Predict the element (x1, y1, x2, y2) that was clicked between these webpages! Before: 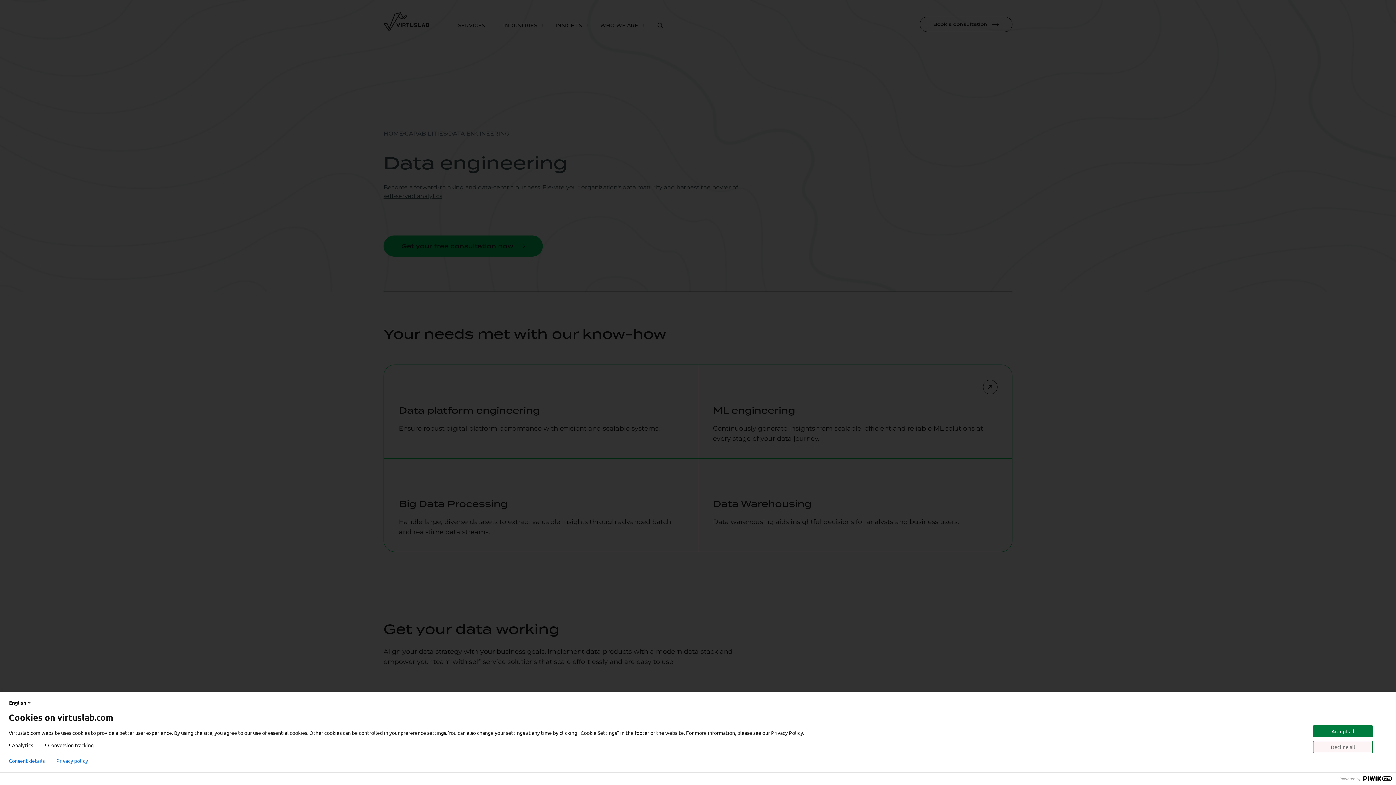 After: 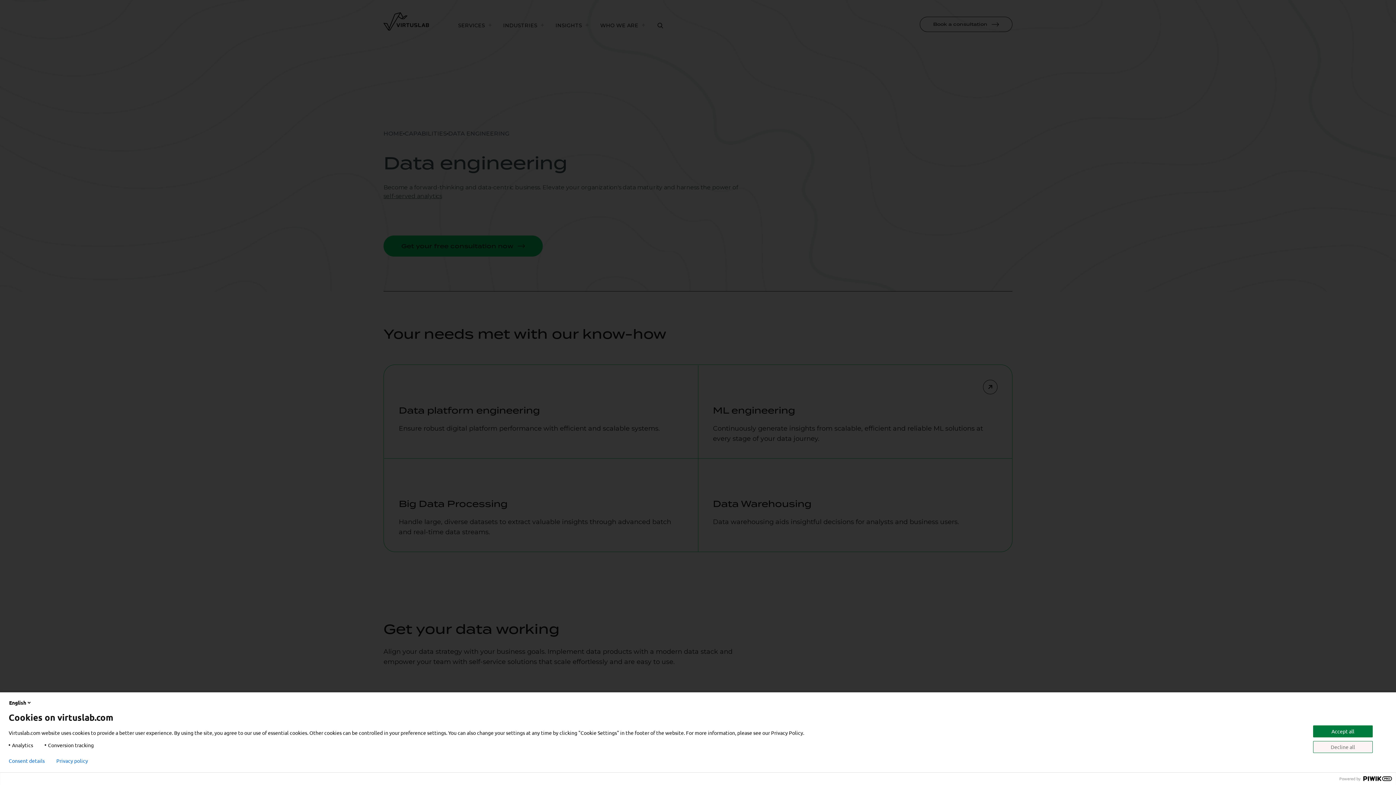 Action: bbox: (8, 758, 44, 764) label: Consent details